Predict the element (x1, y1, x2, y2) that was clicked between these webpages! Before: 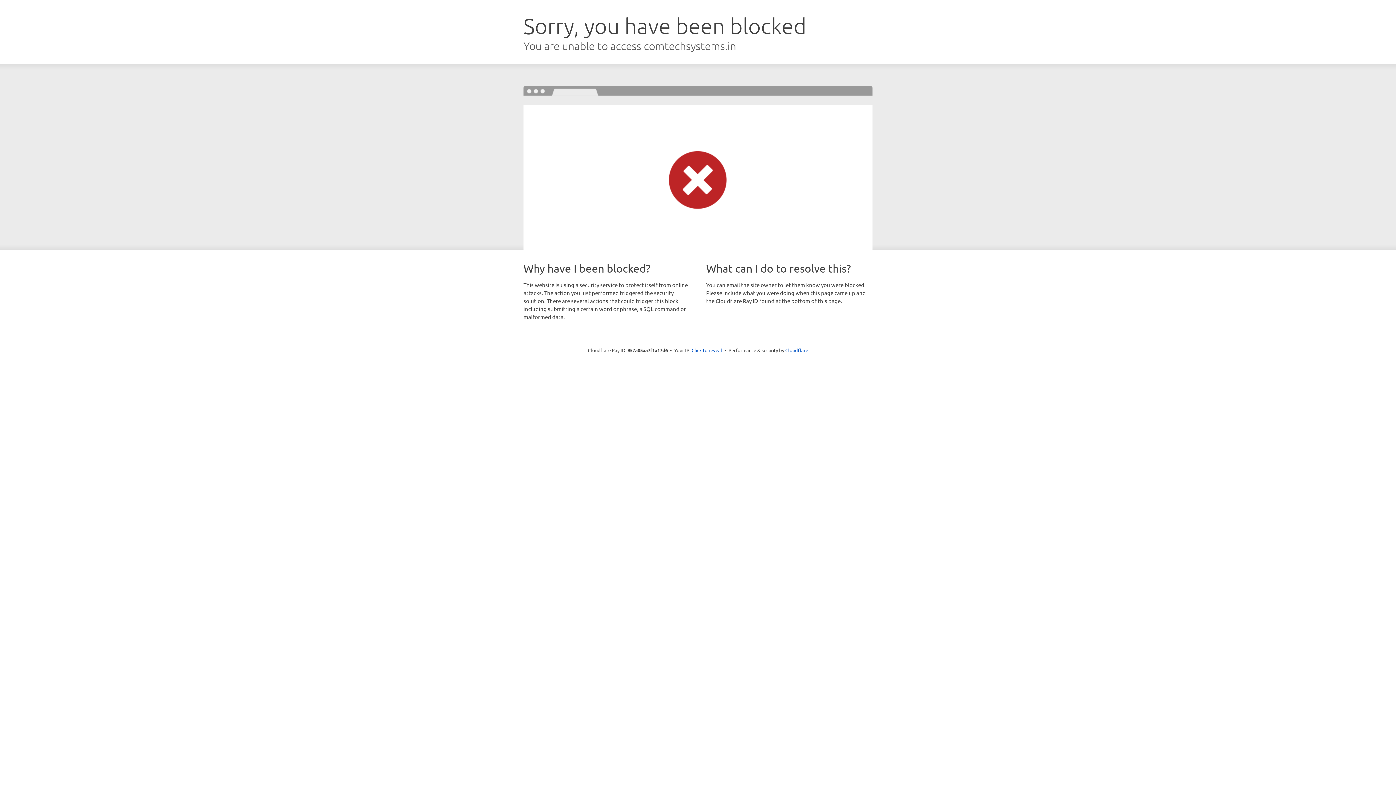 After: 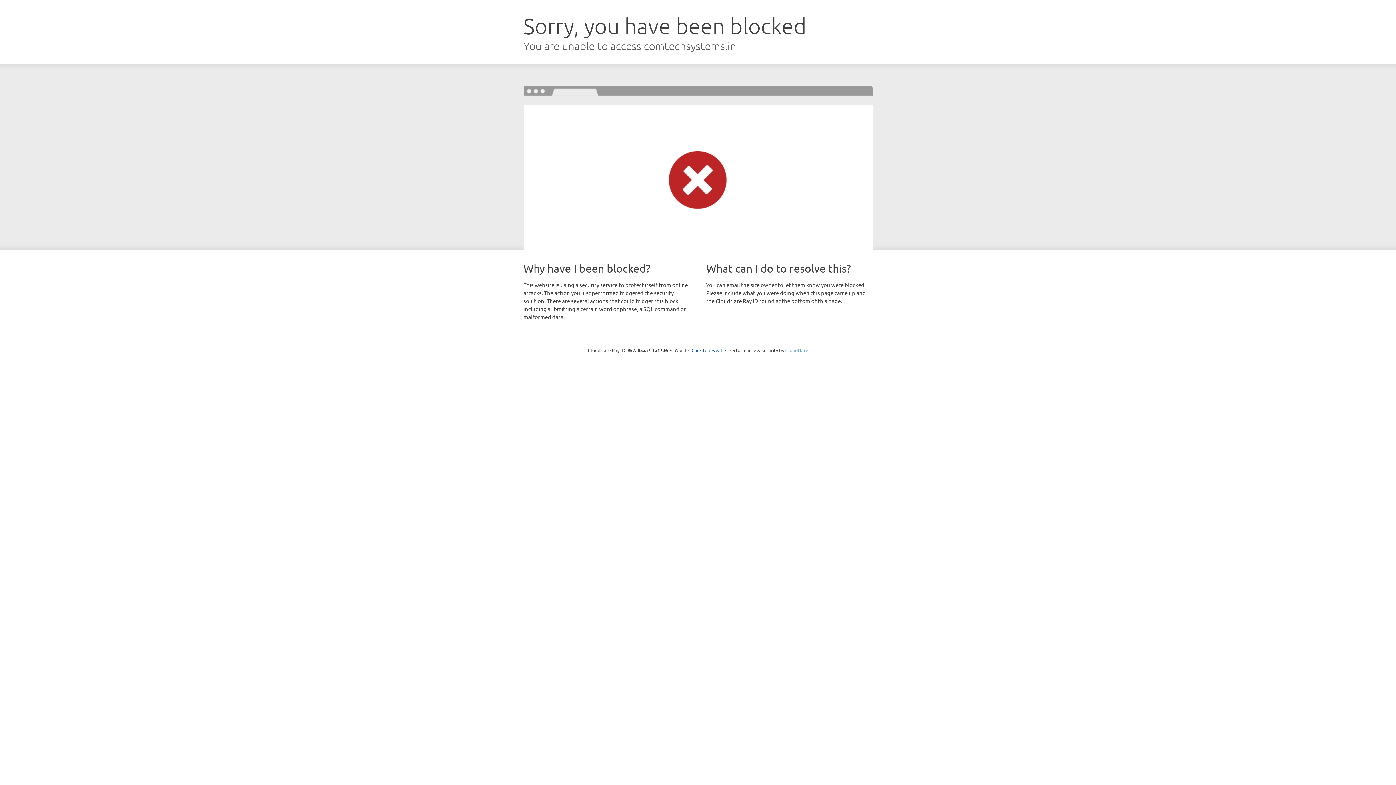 Action: label: Cloudflare bbox: (785, 347, 808, 353)